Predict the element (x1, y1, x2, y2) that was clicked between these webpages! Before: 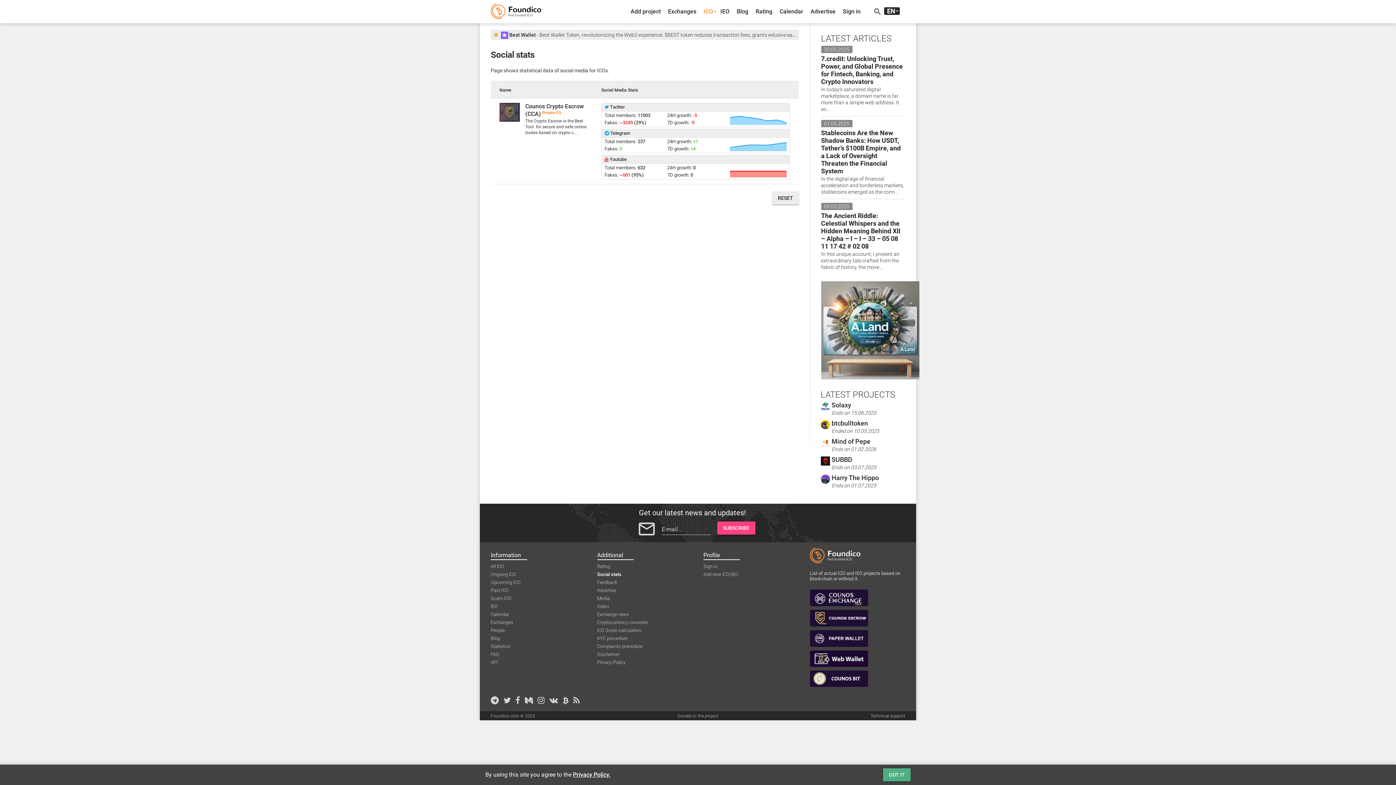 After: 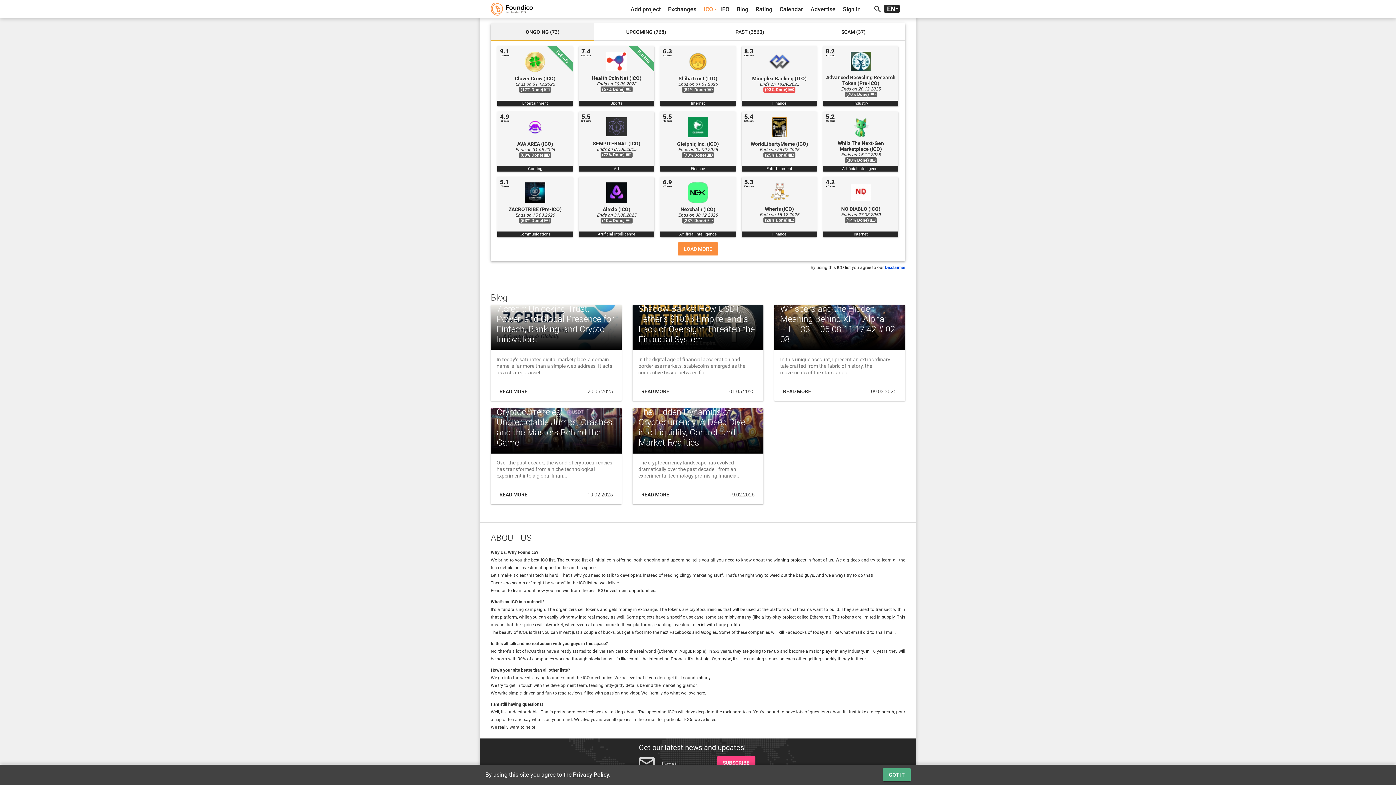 Action: bbox: (490, 570, 516, 578) label: Ongoing ICO